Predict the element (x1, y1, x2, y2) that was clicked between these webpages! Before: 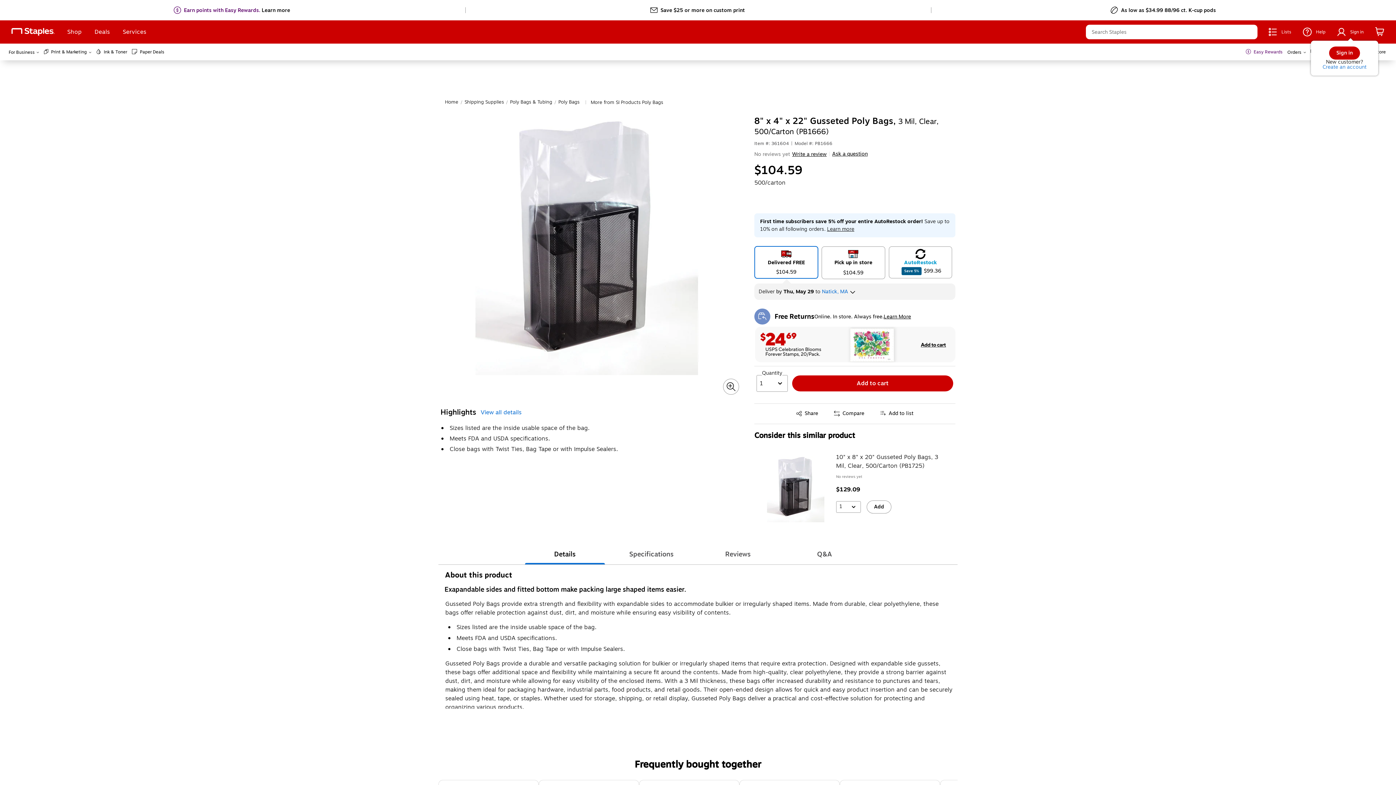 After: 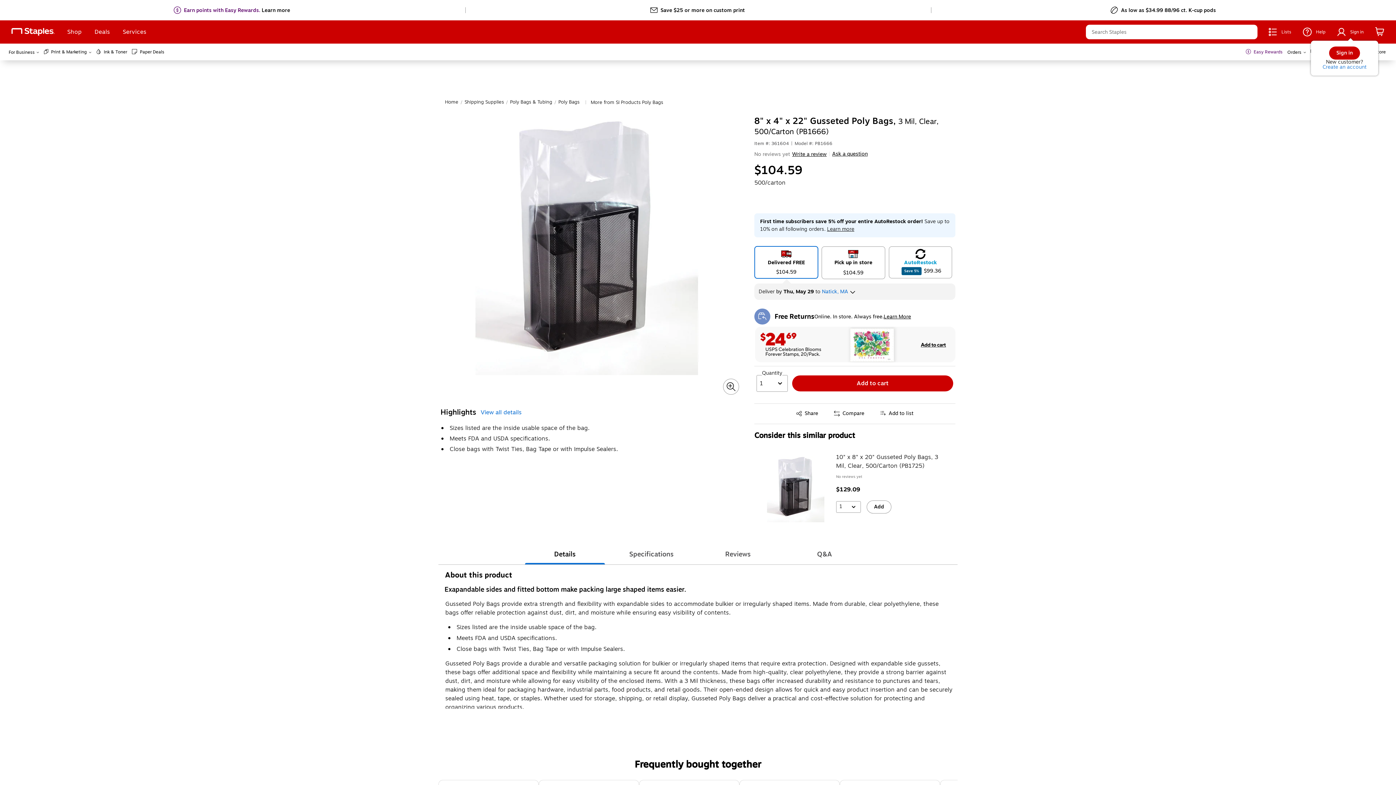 Action: label: Print & Marketing bbox: (43, 48, 91, 55)